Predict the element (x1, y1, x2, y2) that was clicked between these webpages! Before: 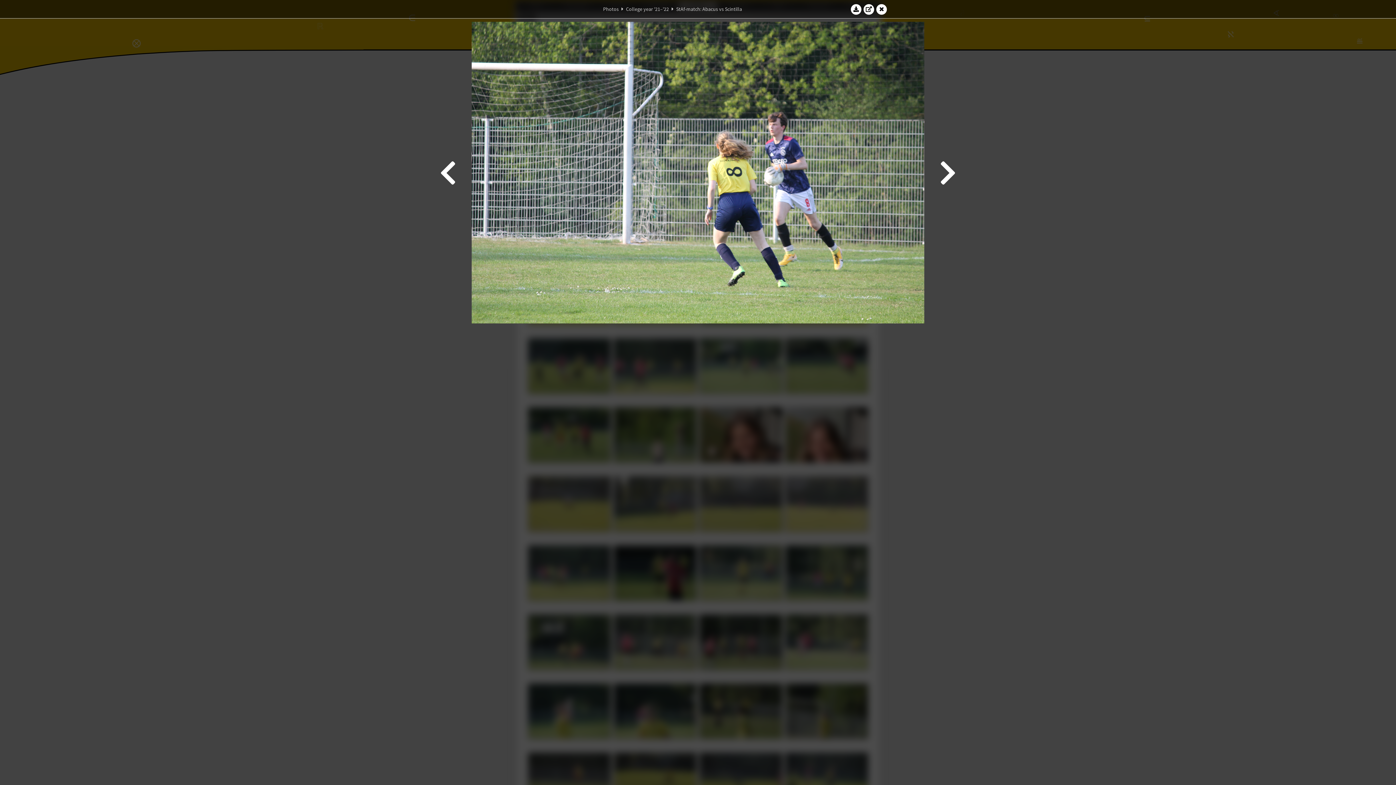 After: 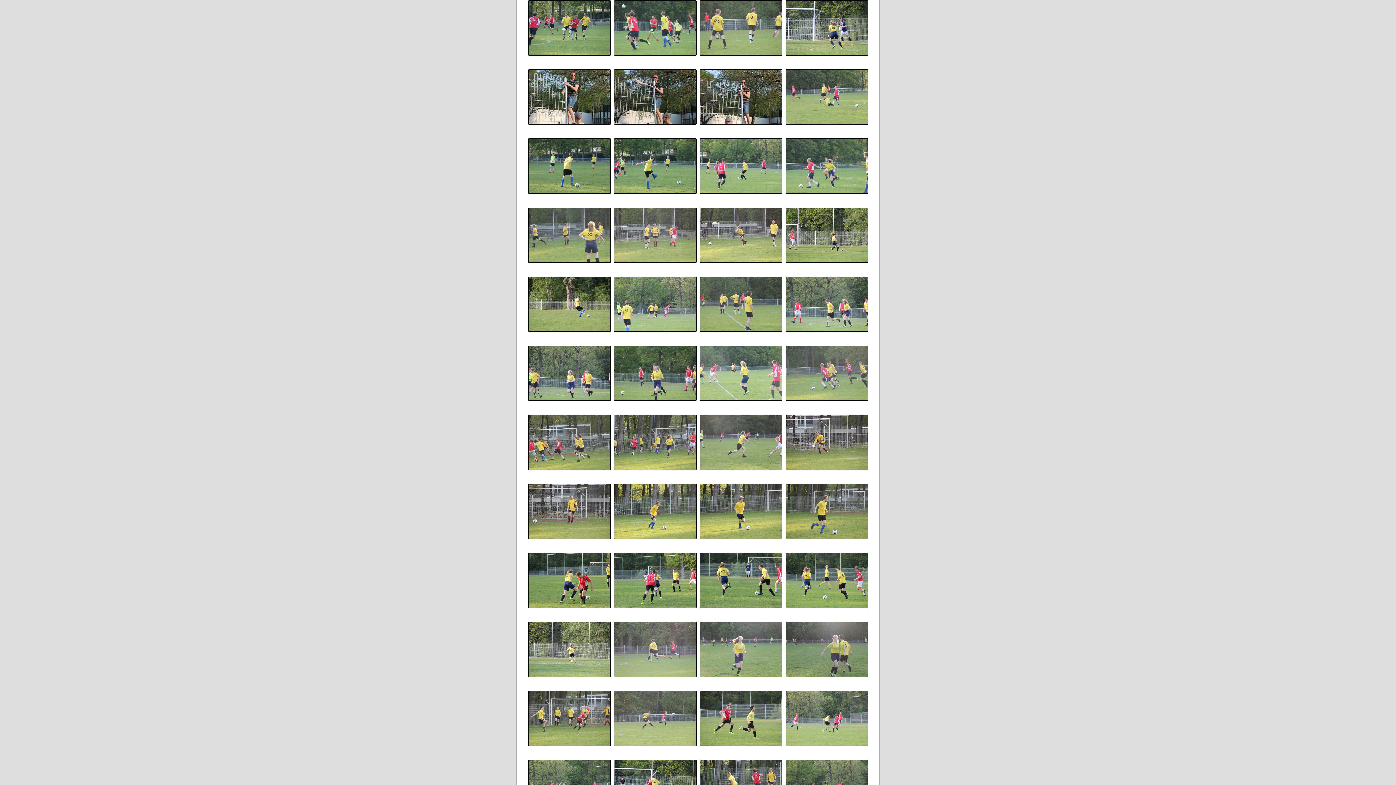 Action: bbox: (876, 3, 887, 14)